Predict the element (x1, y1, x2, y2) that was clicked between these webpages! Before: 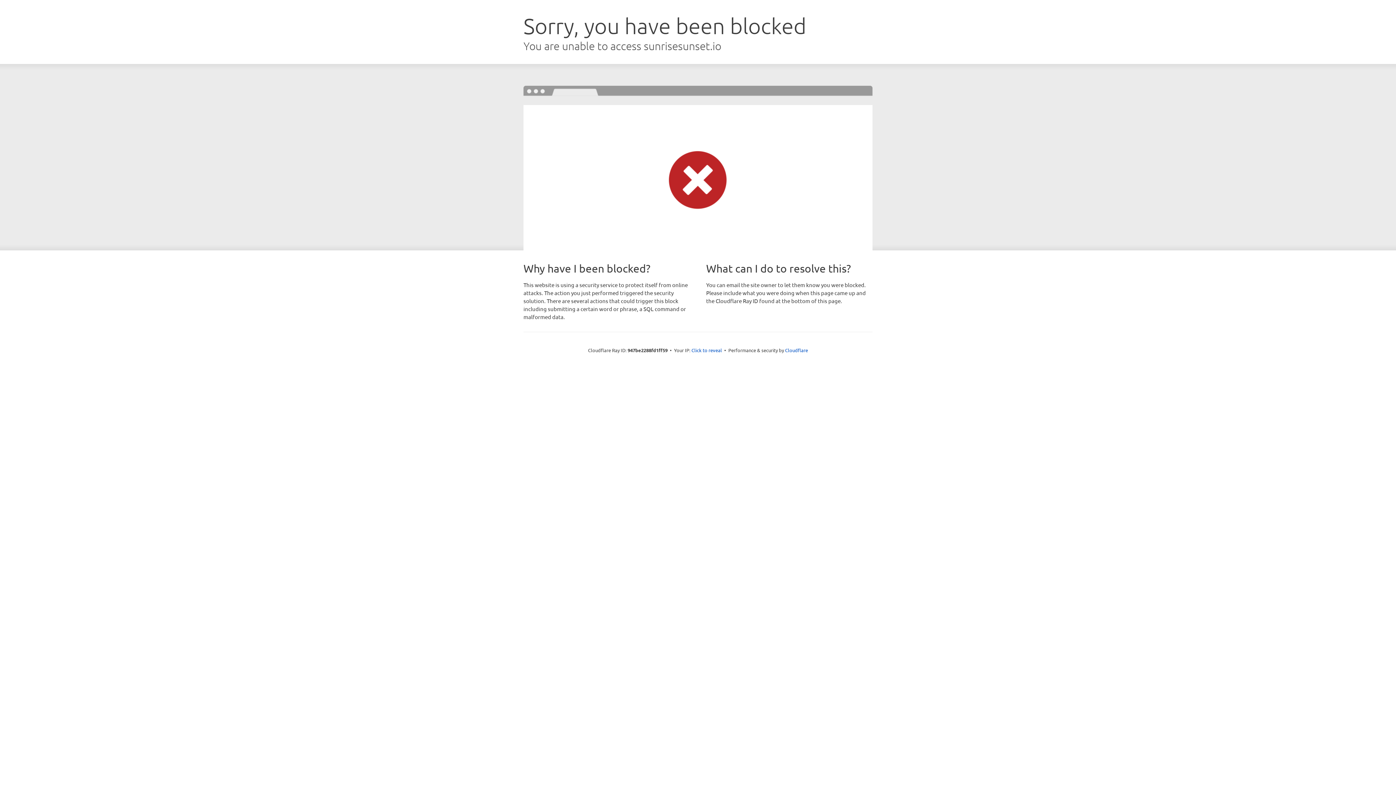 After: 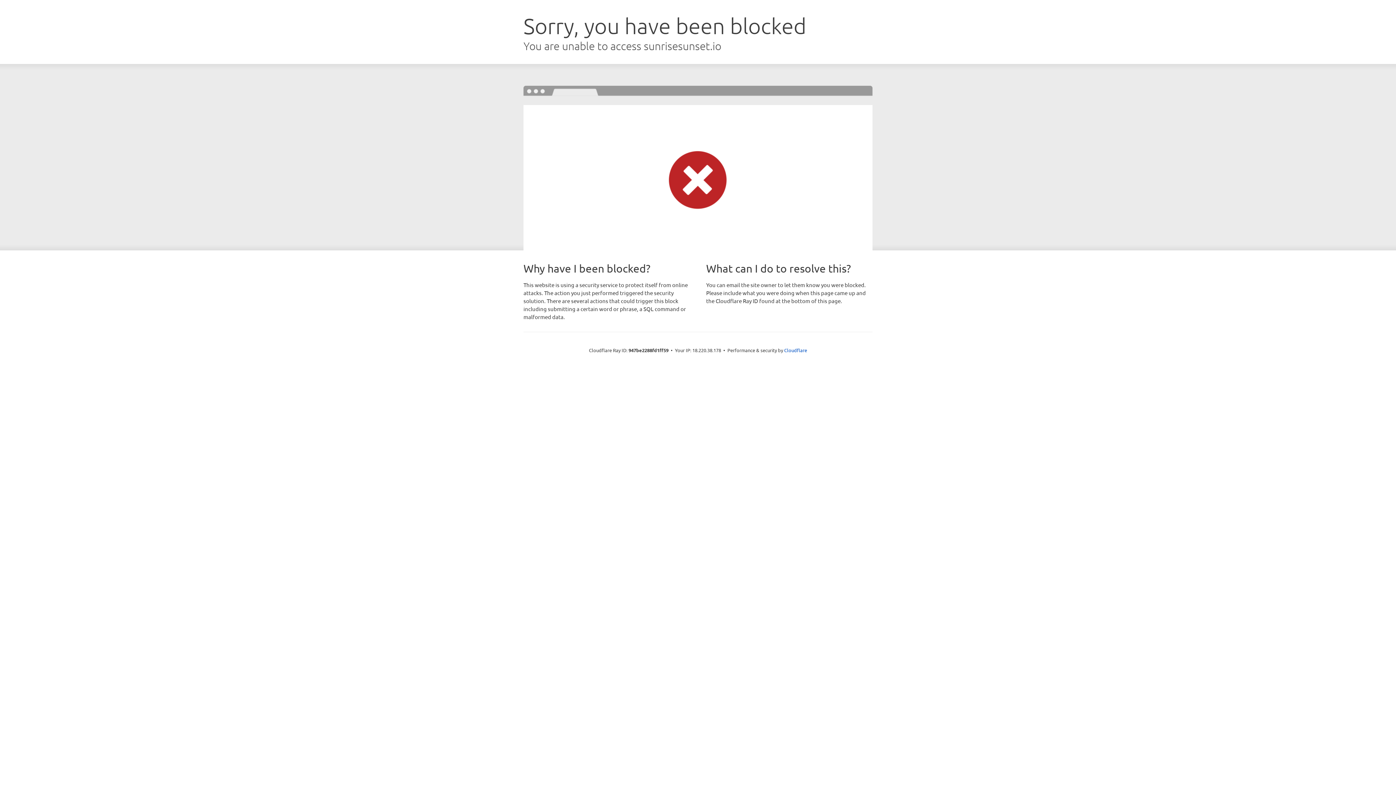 Action: label: Click to reveal bbox: (691, 346, 722, 353)